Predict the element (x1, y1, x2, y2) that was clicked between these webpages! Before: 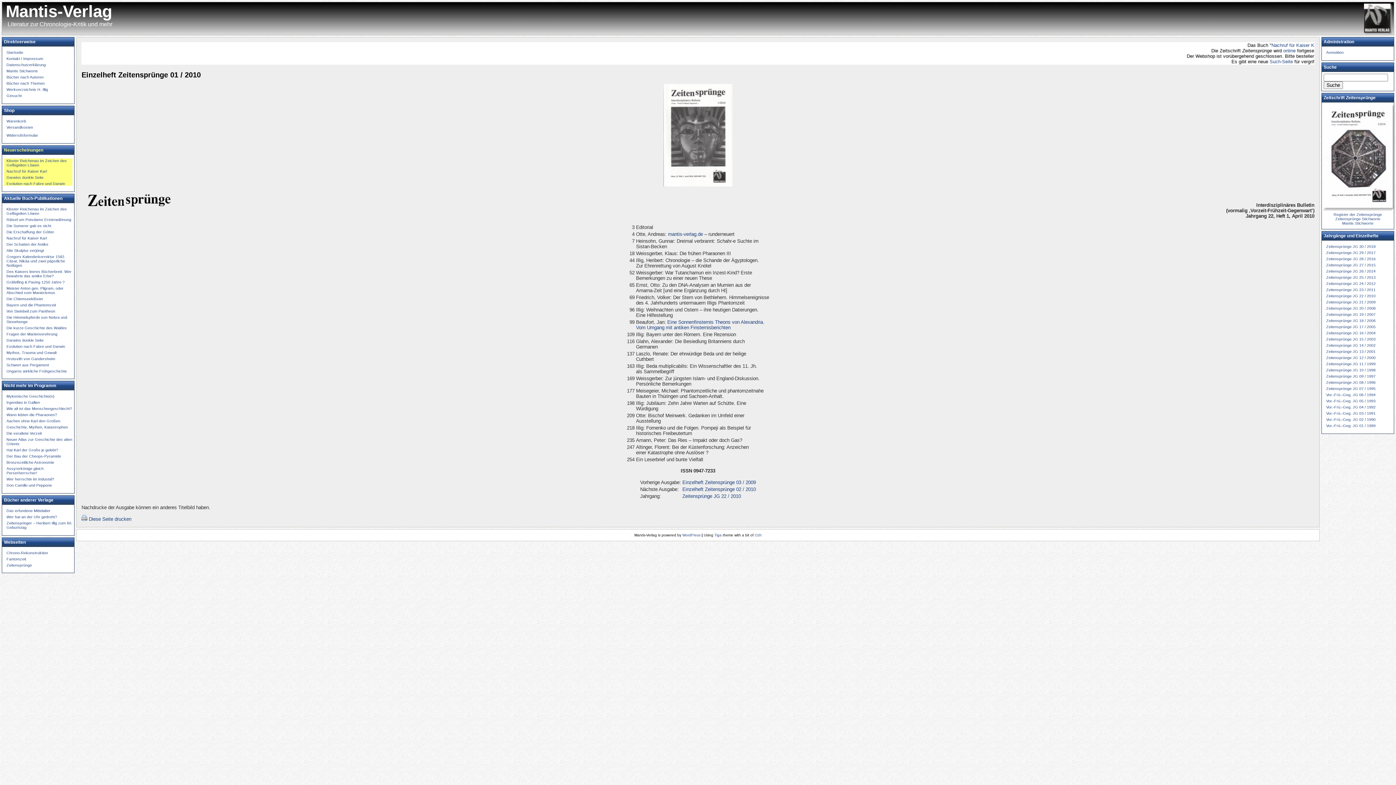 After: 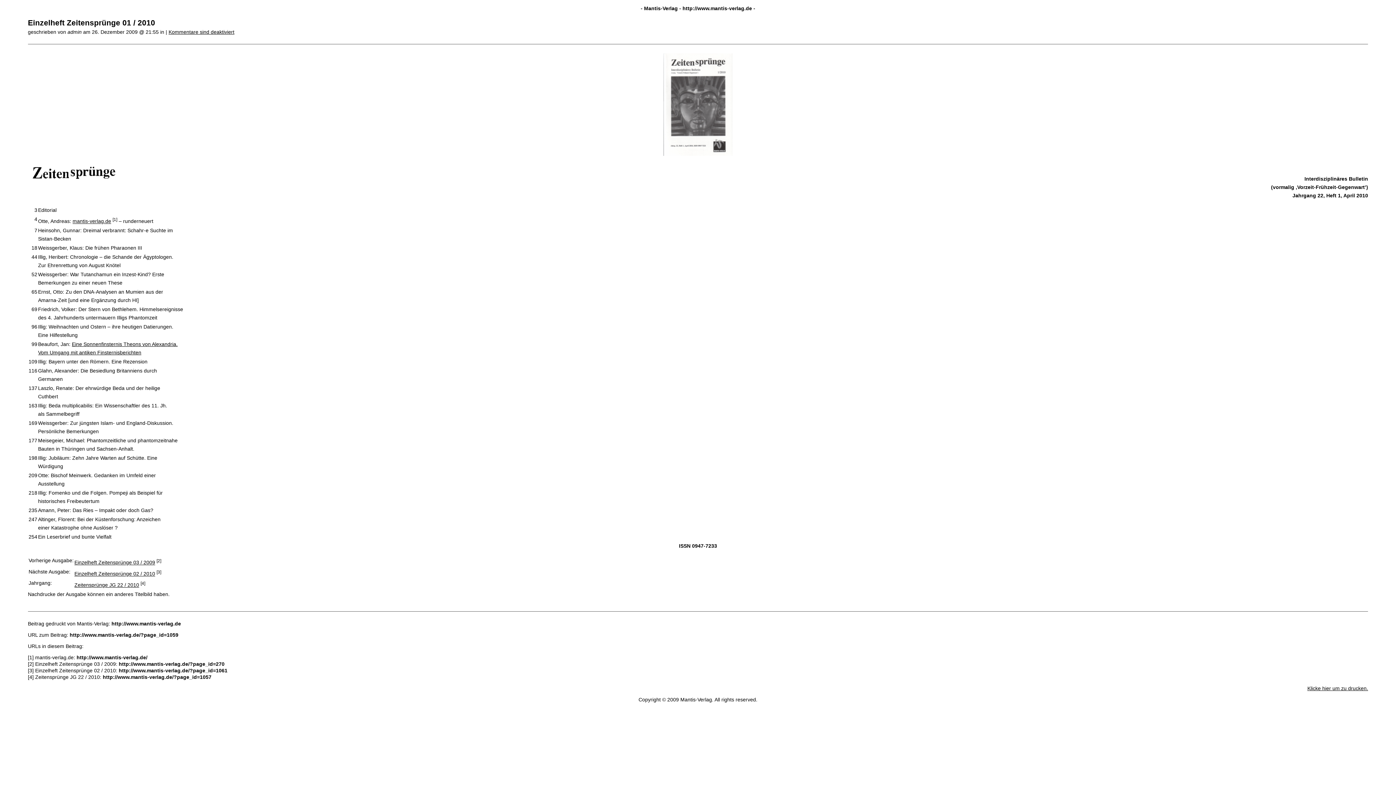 Action: bbox: (81, 516, 87, 522)